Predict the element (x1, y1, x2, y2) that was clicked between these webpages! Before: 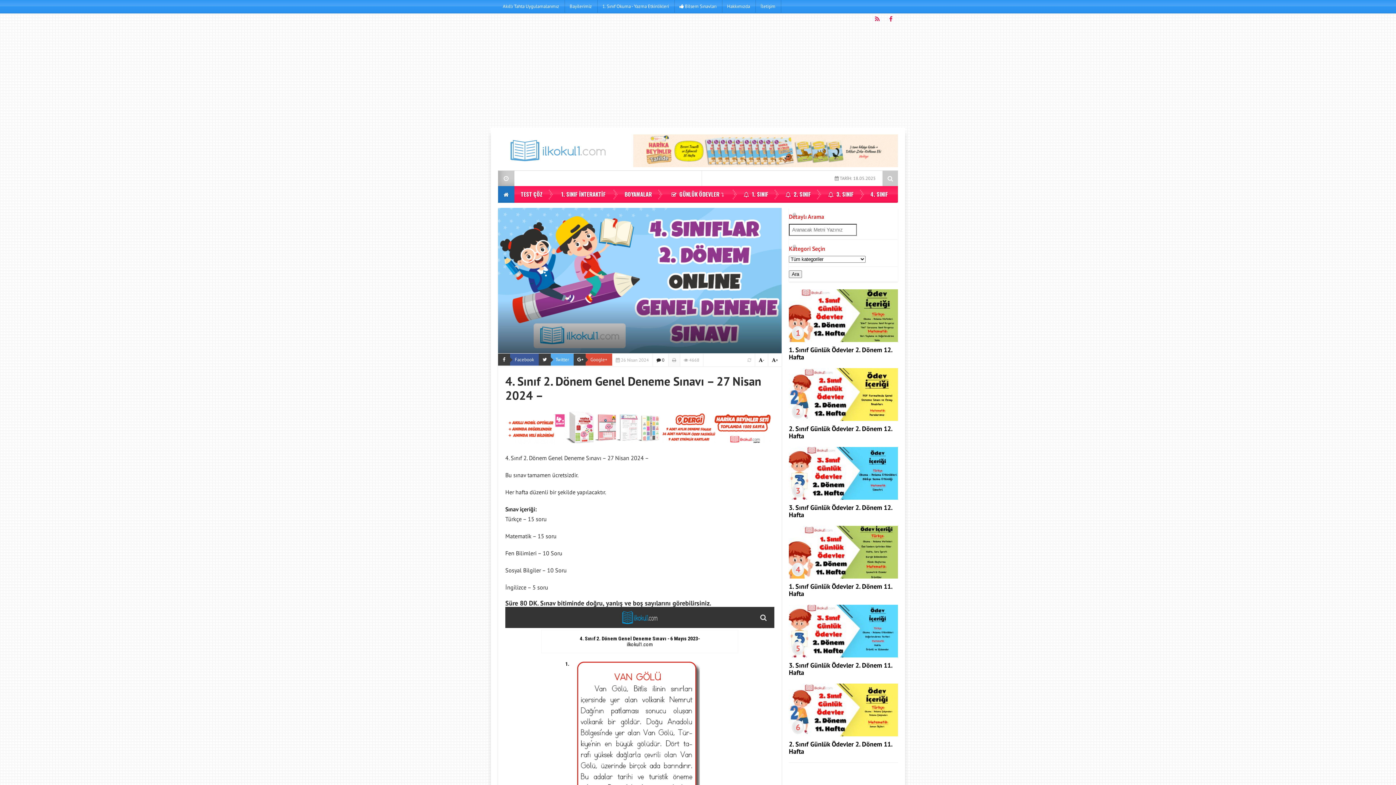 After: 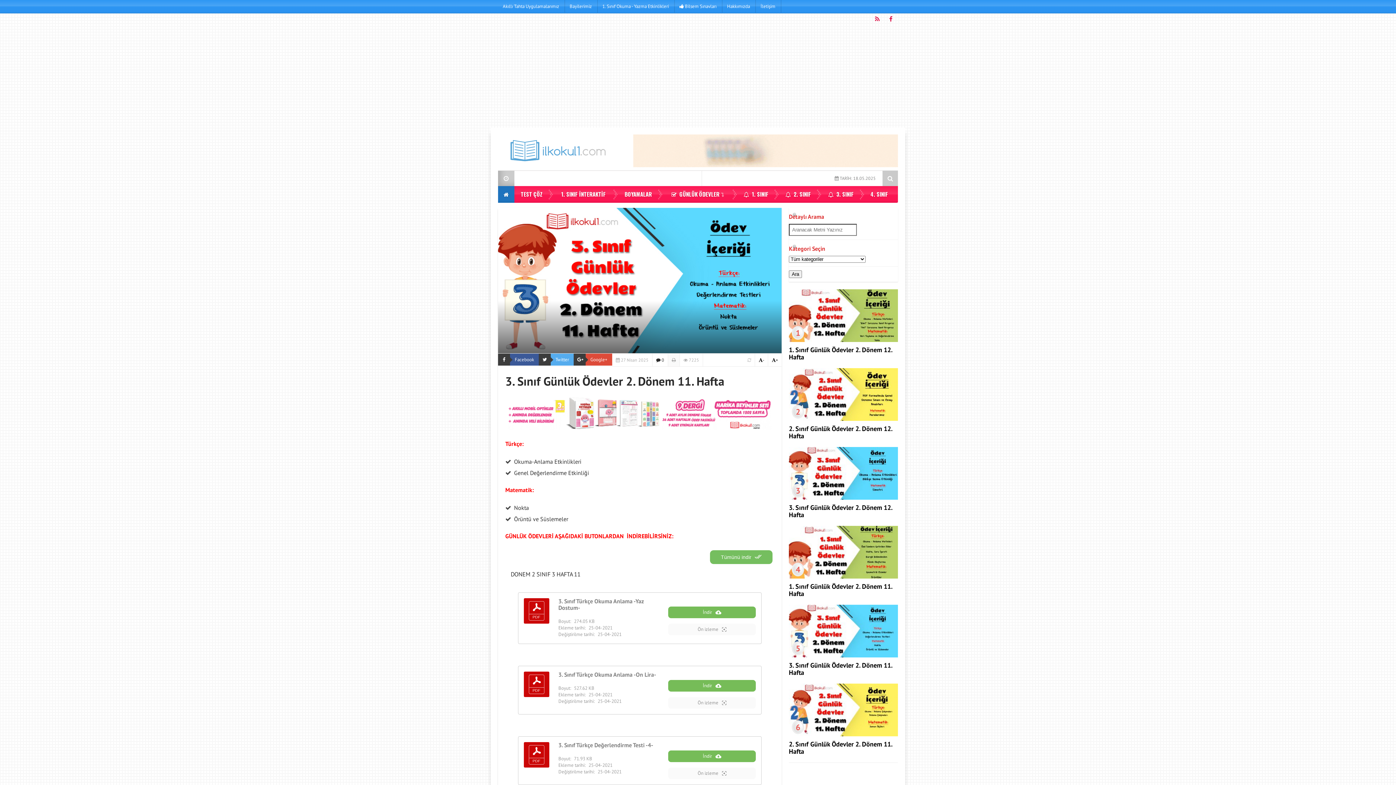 Action: bbox: (789, 652, 898, 659)